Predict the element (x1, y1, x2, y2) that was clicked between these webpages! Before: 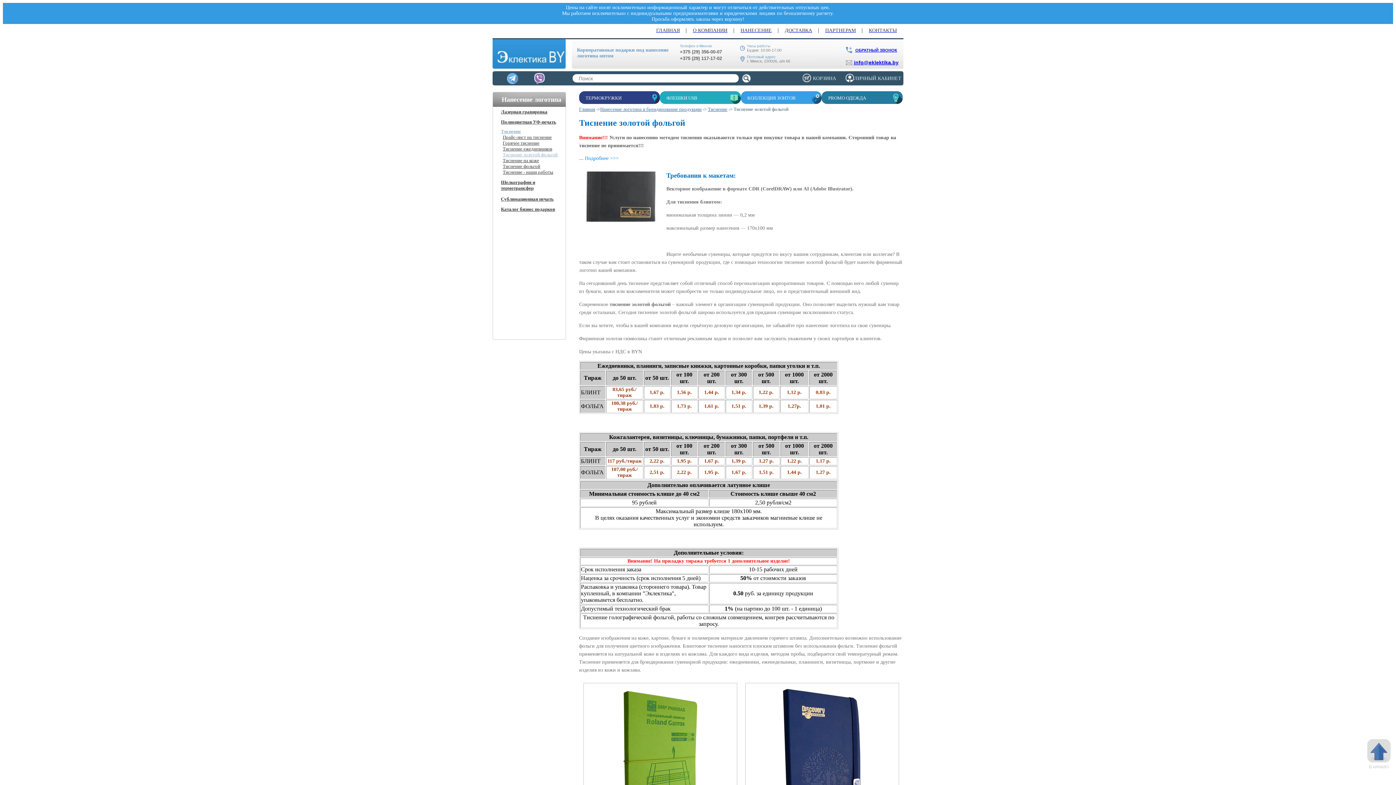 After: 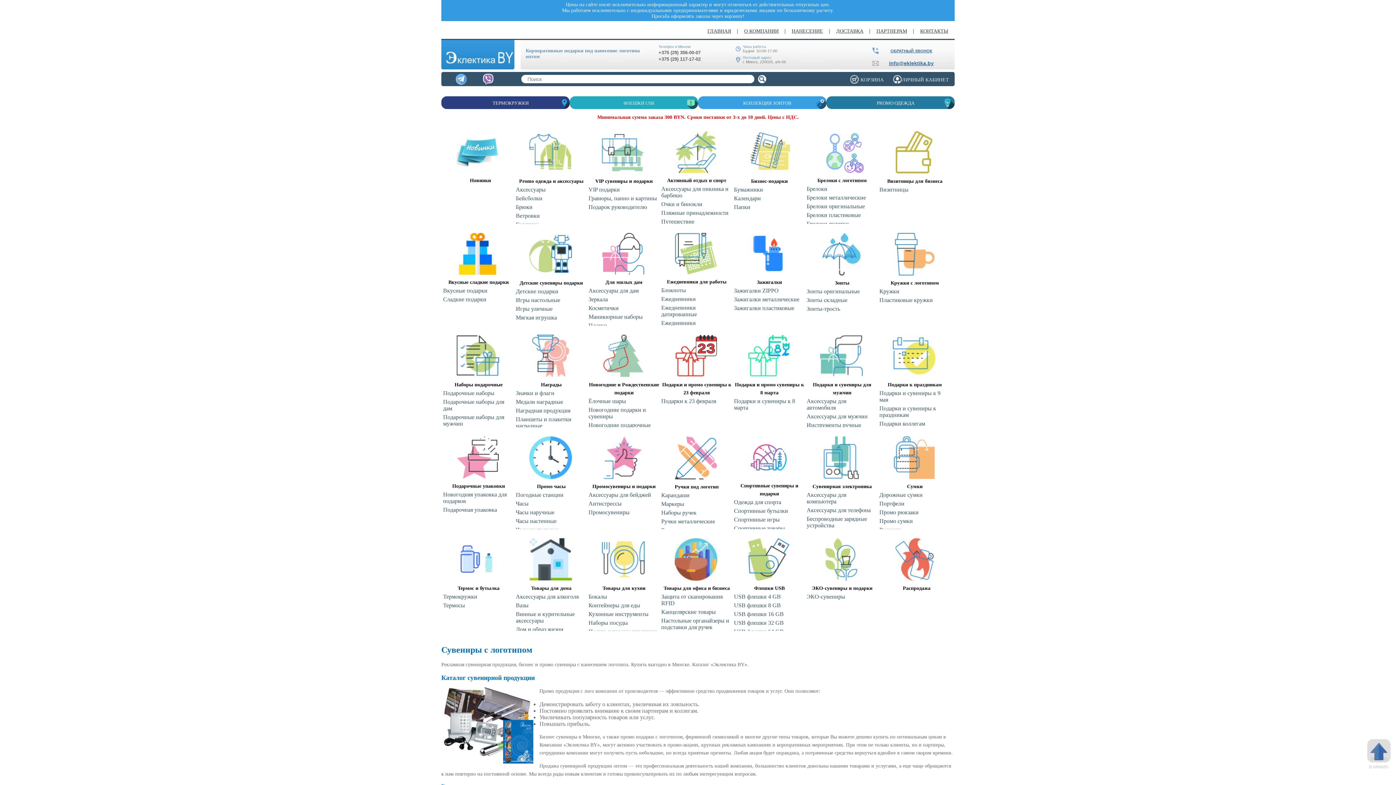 Action: label: Главная bbox: (579, 106, 595, 112)